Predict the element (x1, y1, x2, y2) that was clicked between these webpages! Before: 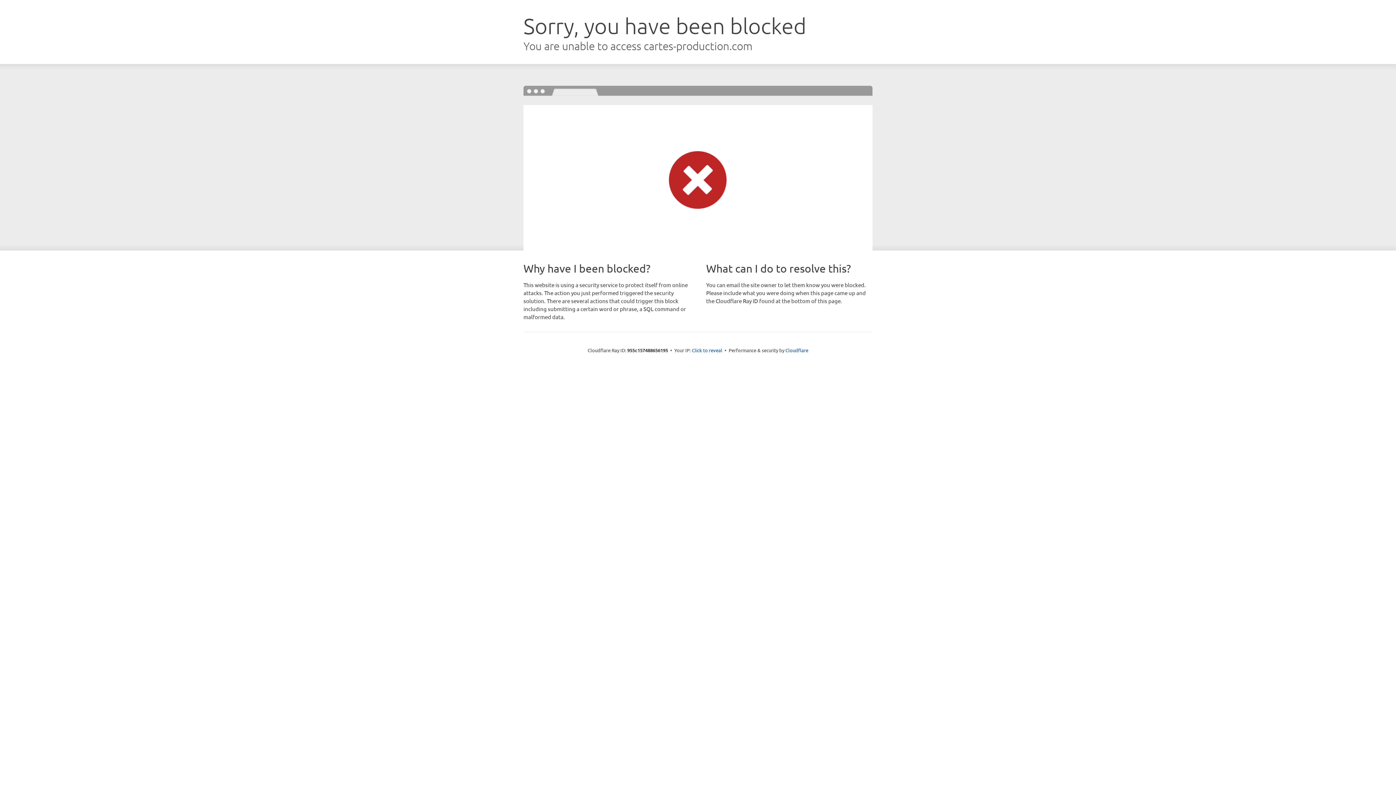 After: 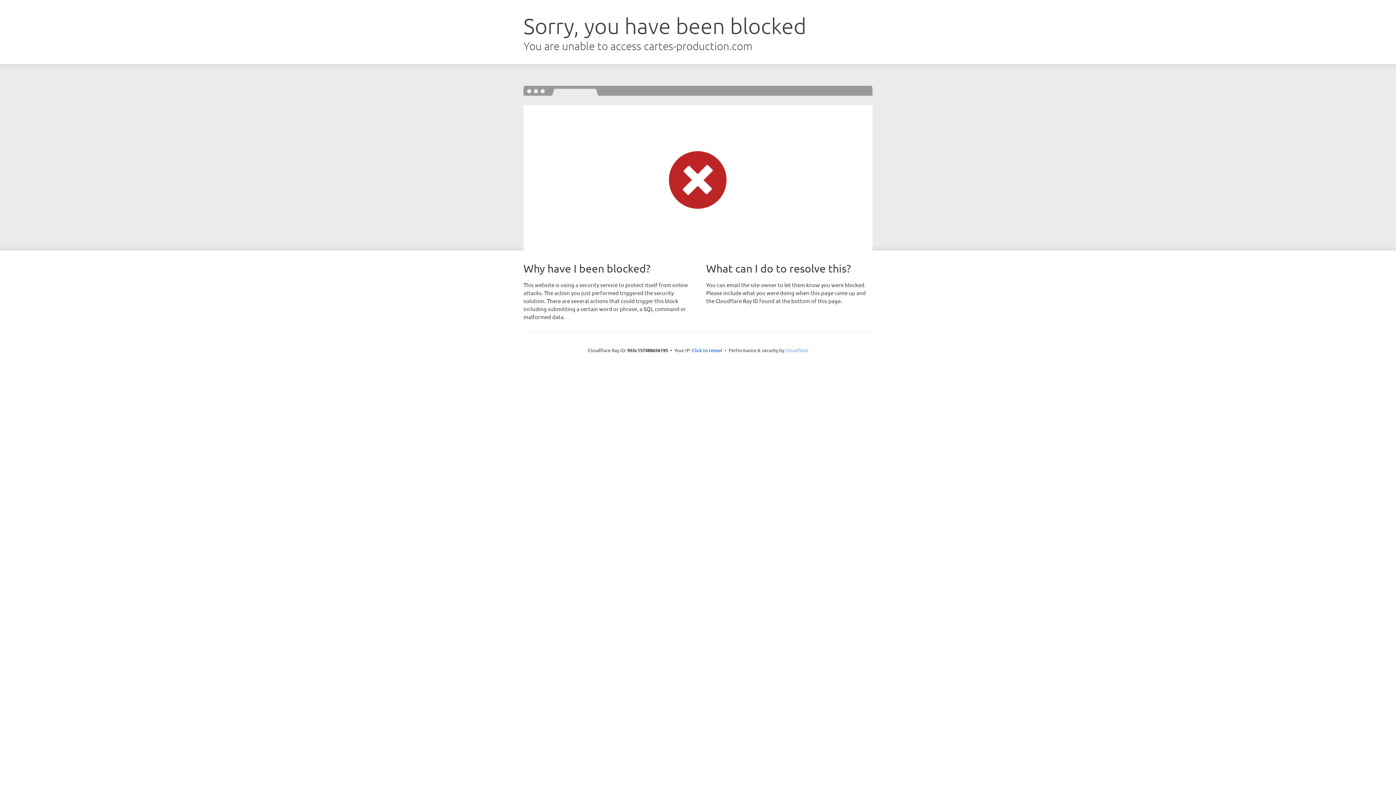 Action: bbox: (785, 347, 808, 353) label: Cloudflare